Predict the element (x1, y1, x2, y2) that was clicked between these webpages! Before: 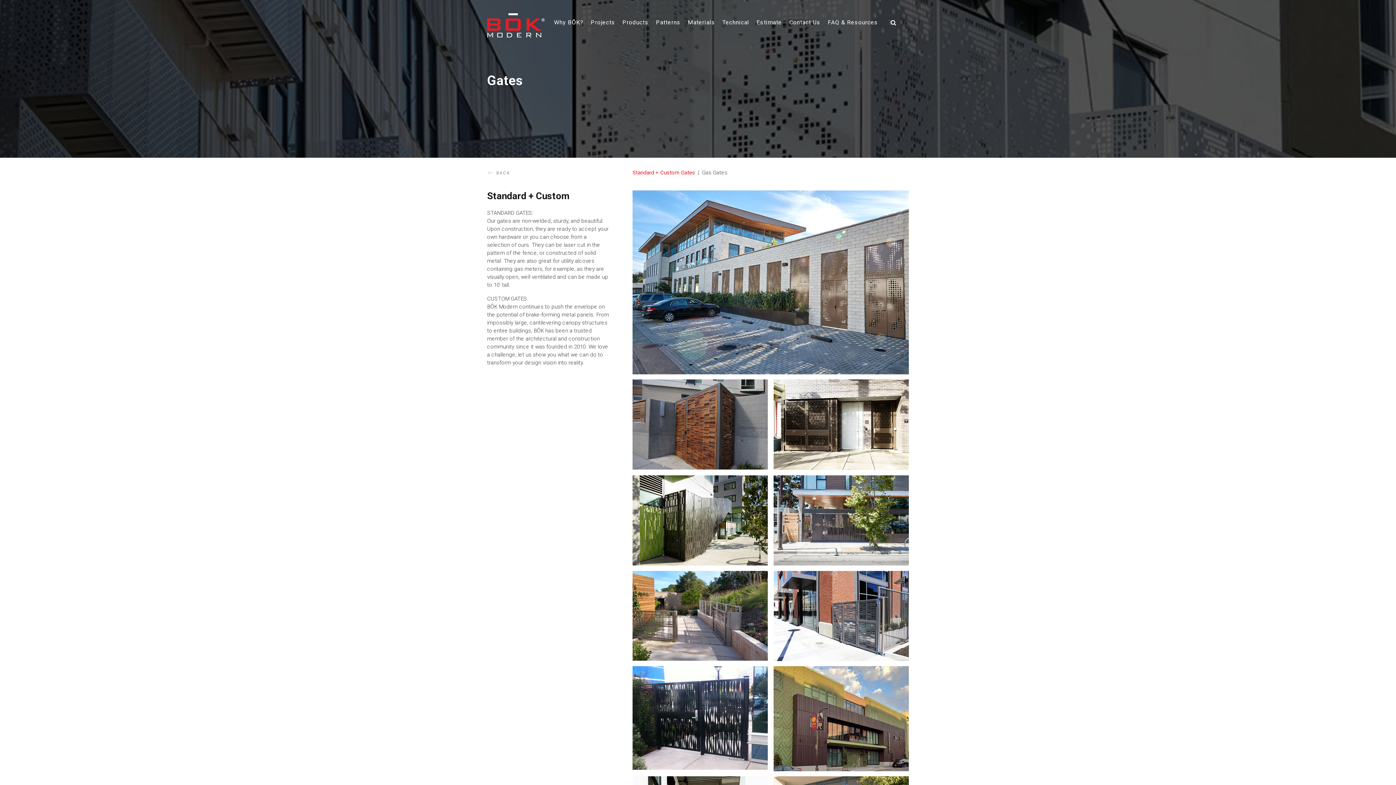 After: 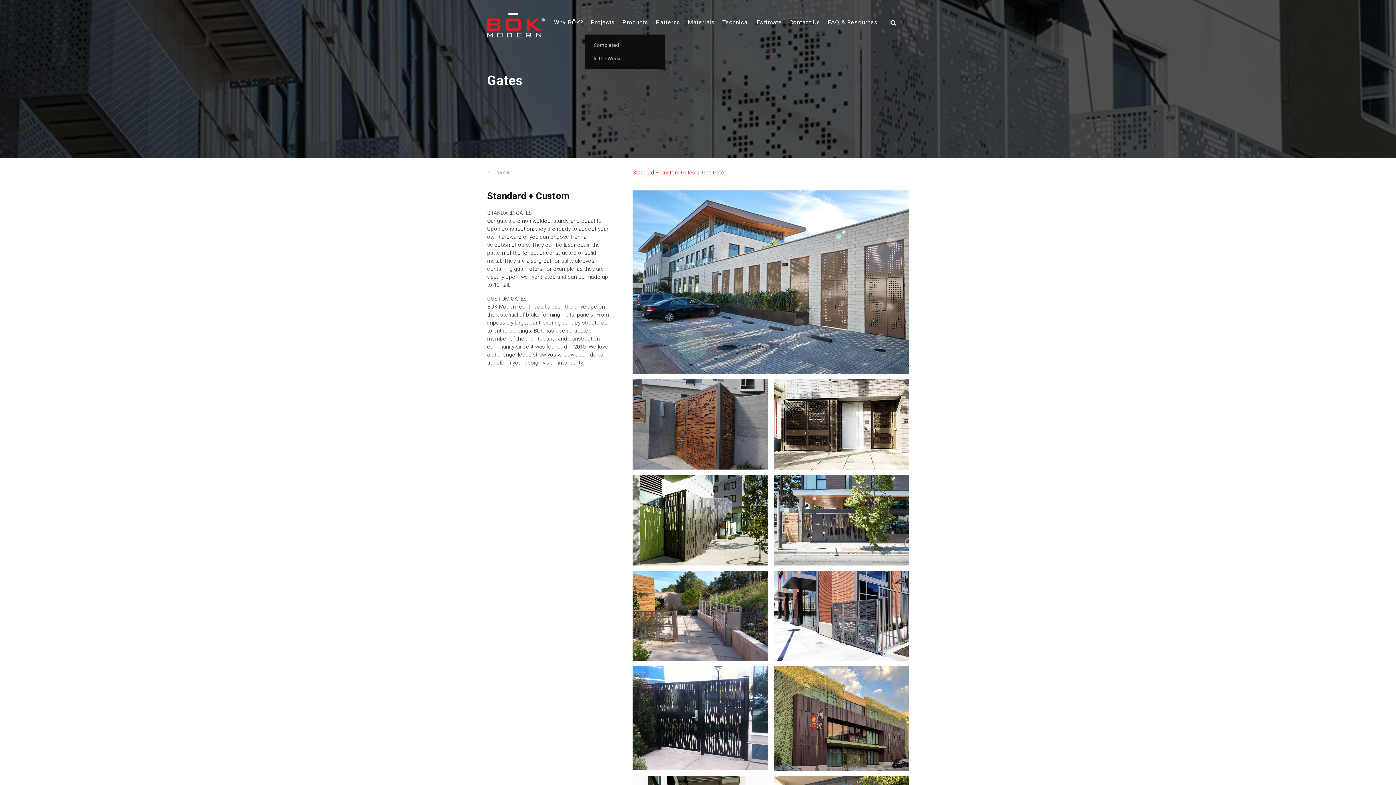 Action: label: Projects bbox: (590, 17, 615, 34)